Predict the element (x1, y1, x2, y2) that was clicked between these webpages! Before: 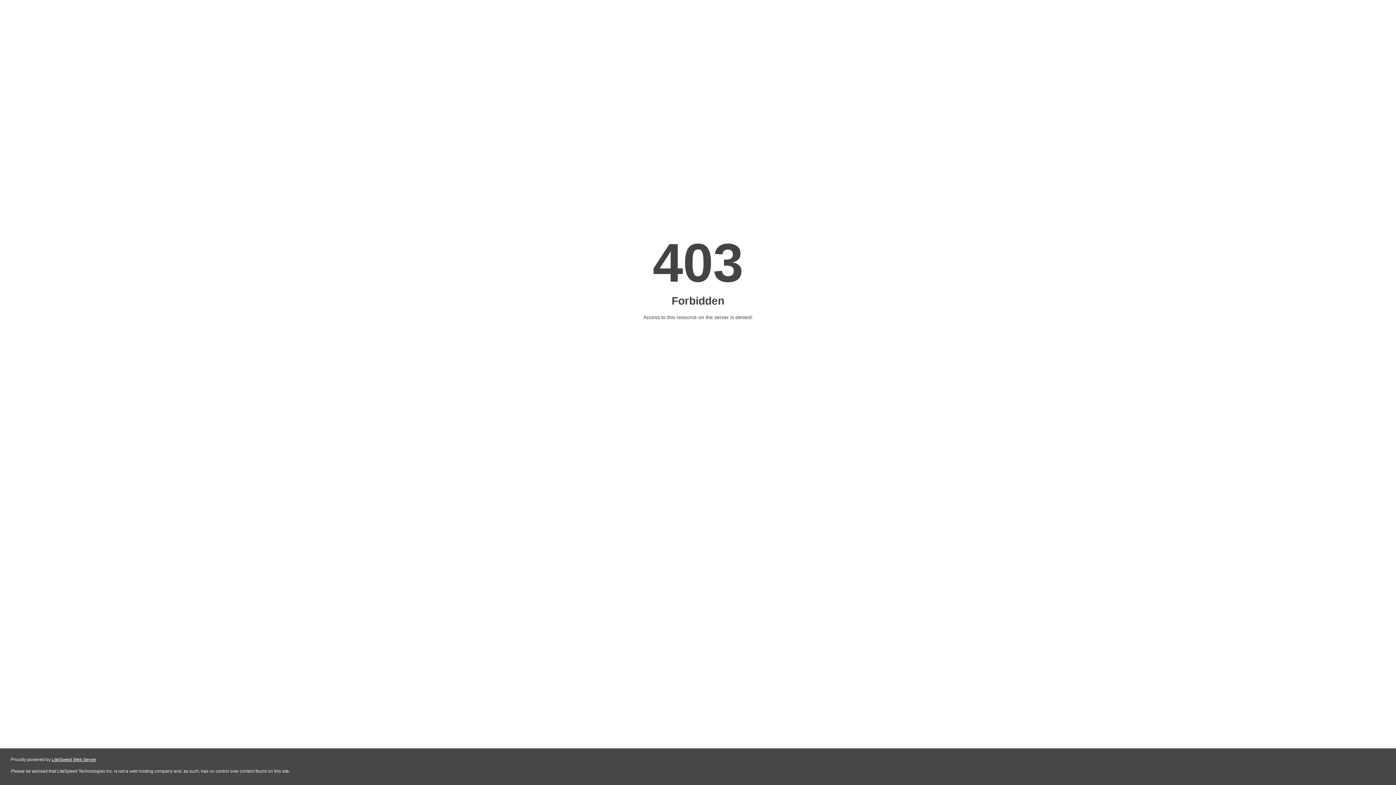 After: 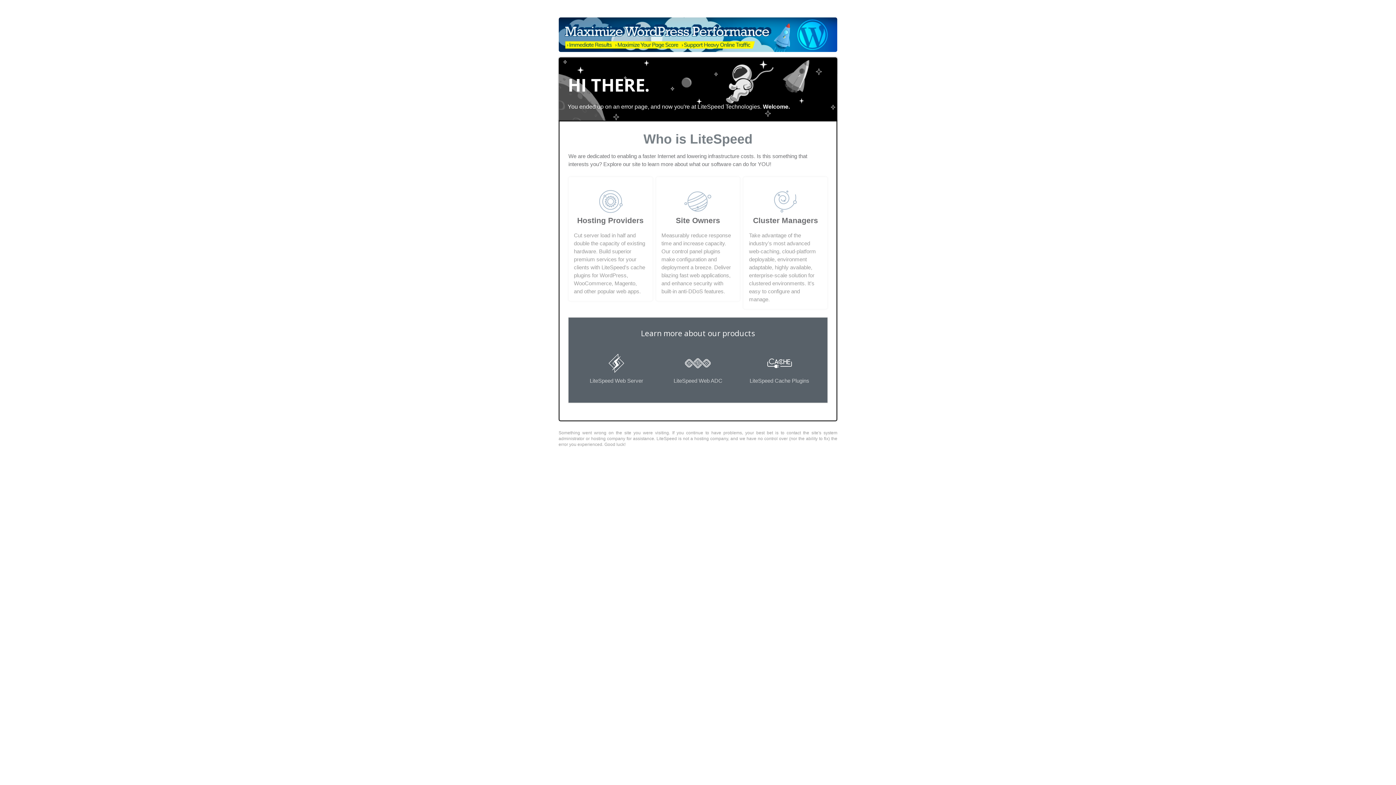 Action: bbox: (51, 757, 96, 762) label: LiteSpeed Web Server